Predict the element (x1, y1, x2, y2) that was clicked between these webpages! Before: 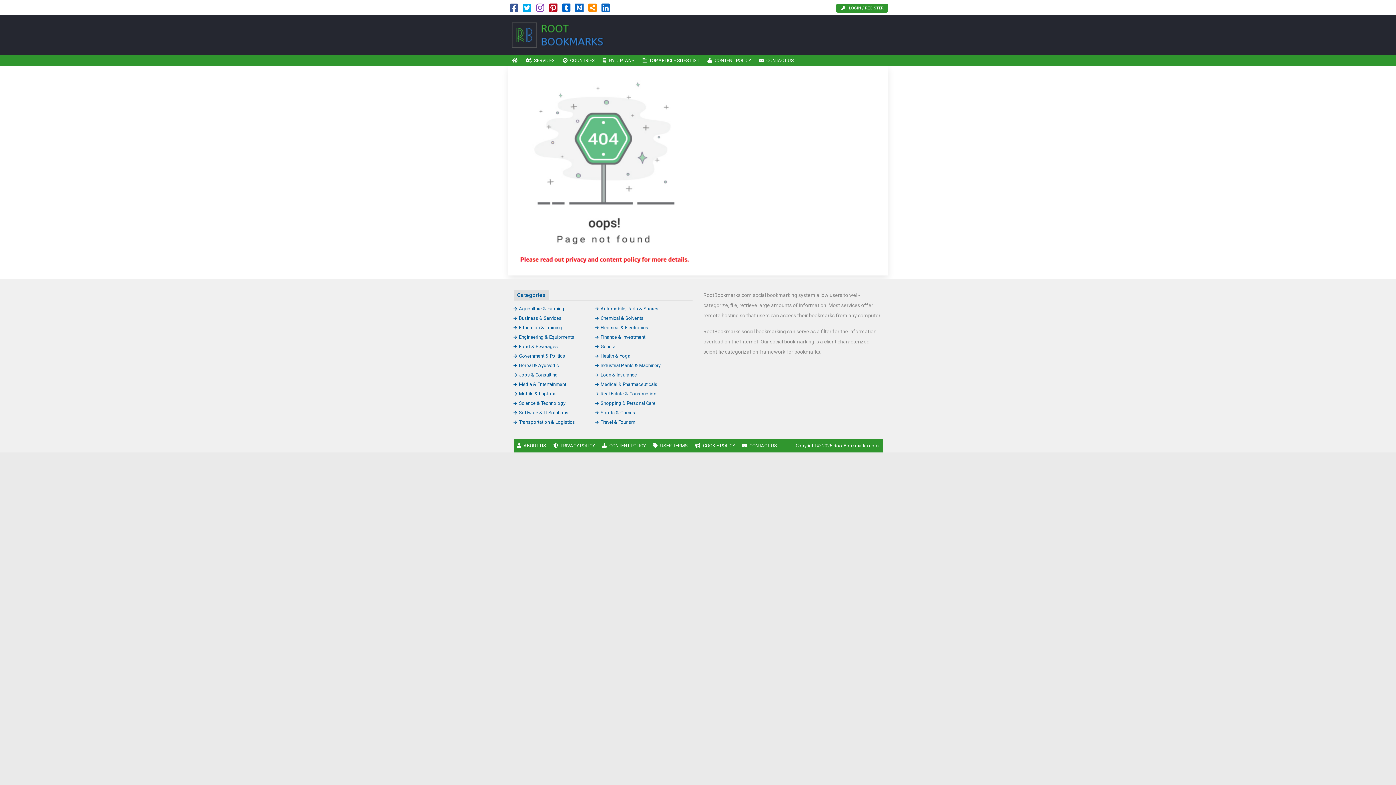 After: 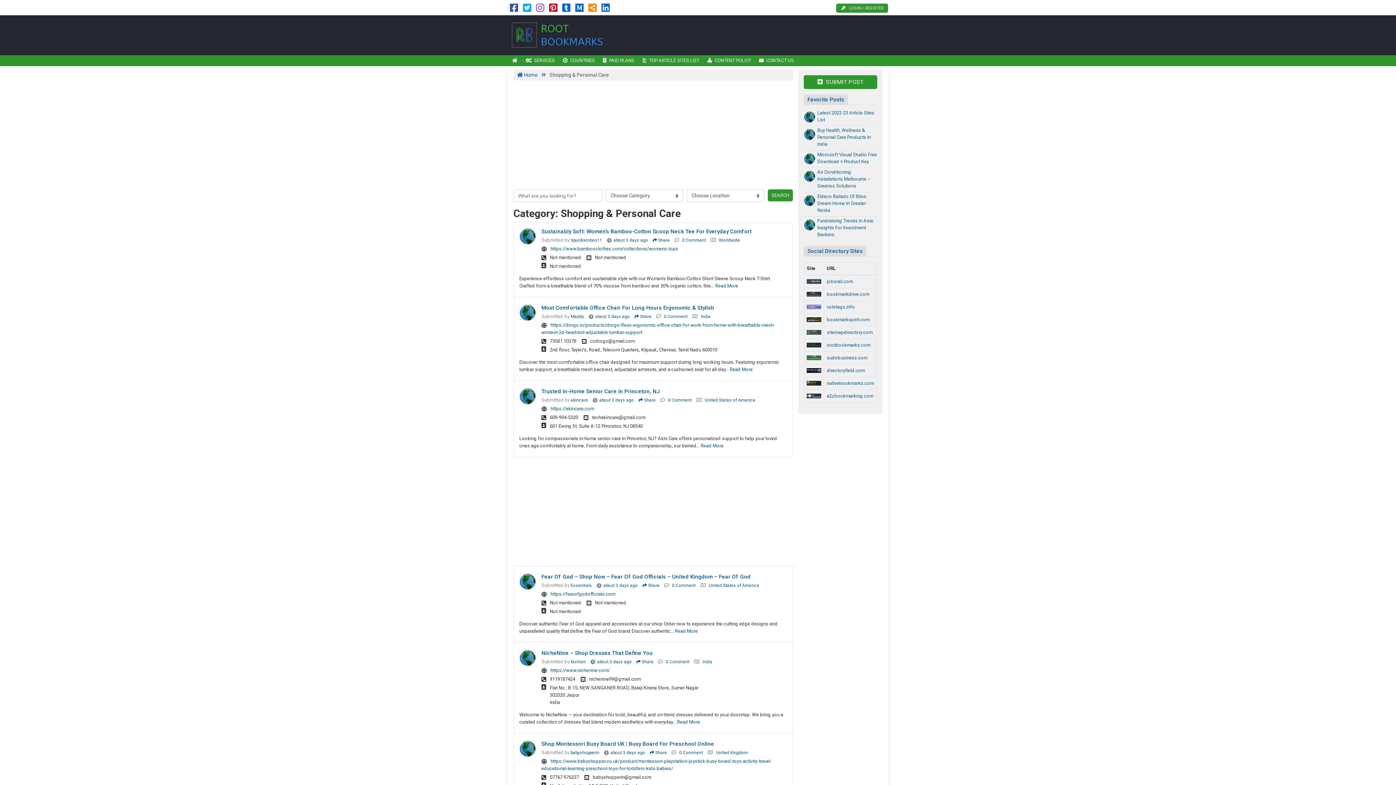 Action: bbox: (595, 400, 655, 406) label: Shopping & Personal Care